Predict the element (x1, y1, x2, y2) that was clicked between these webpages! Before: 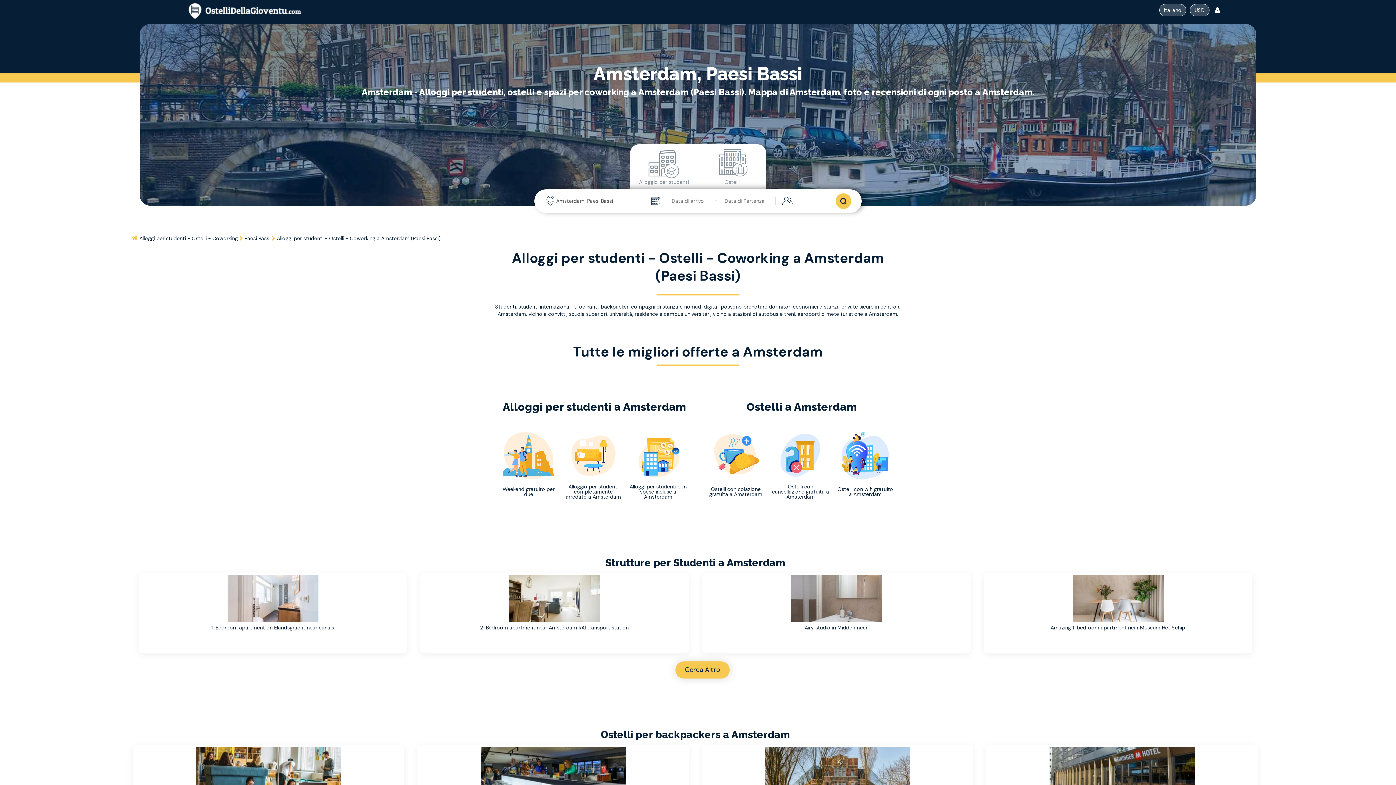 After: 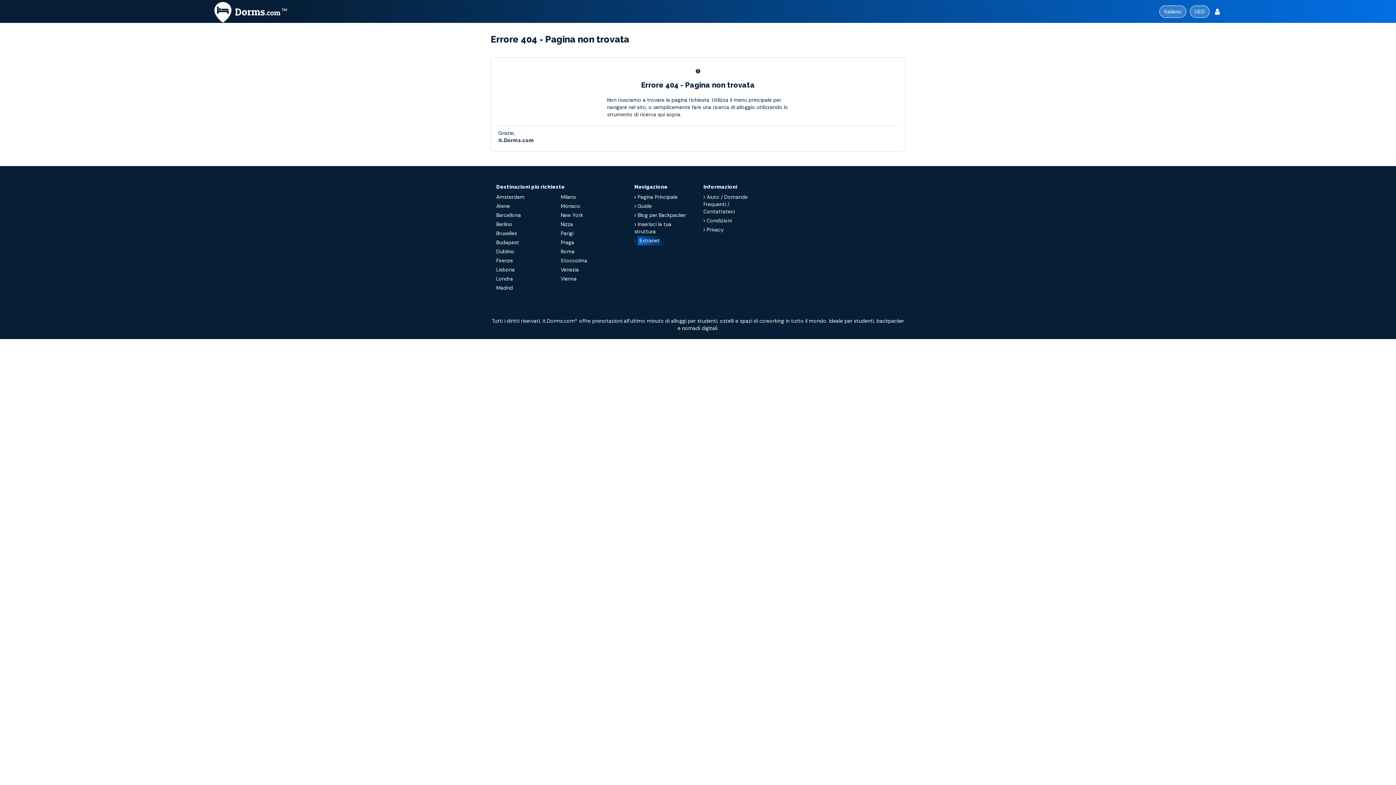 Action: bbox: (804, 624, 867, 631) label: Airy studio in Middenmeer